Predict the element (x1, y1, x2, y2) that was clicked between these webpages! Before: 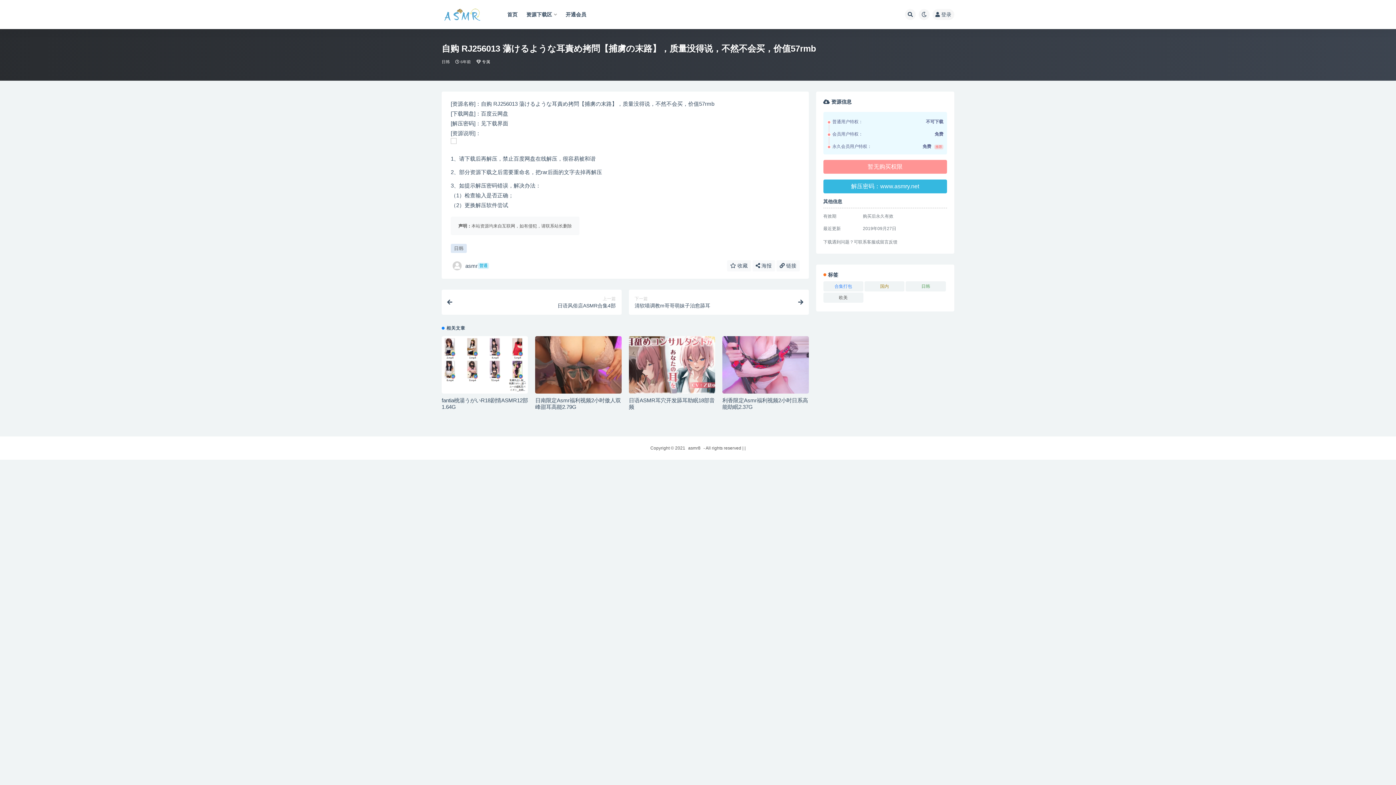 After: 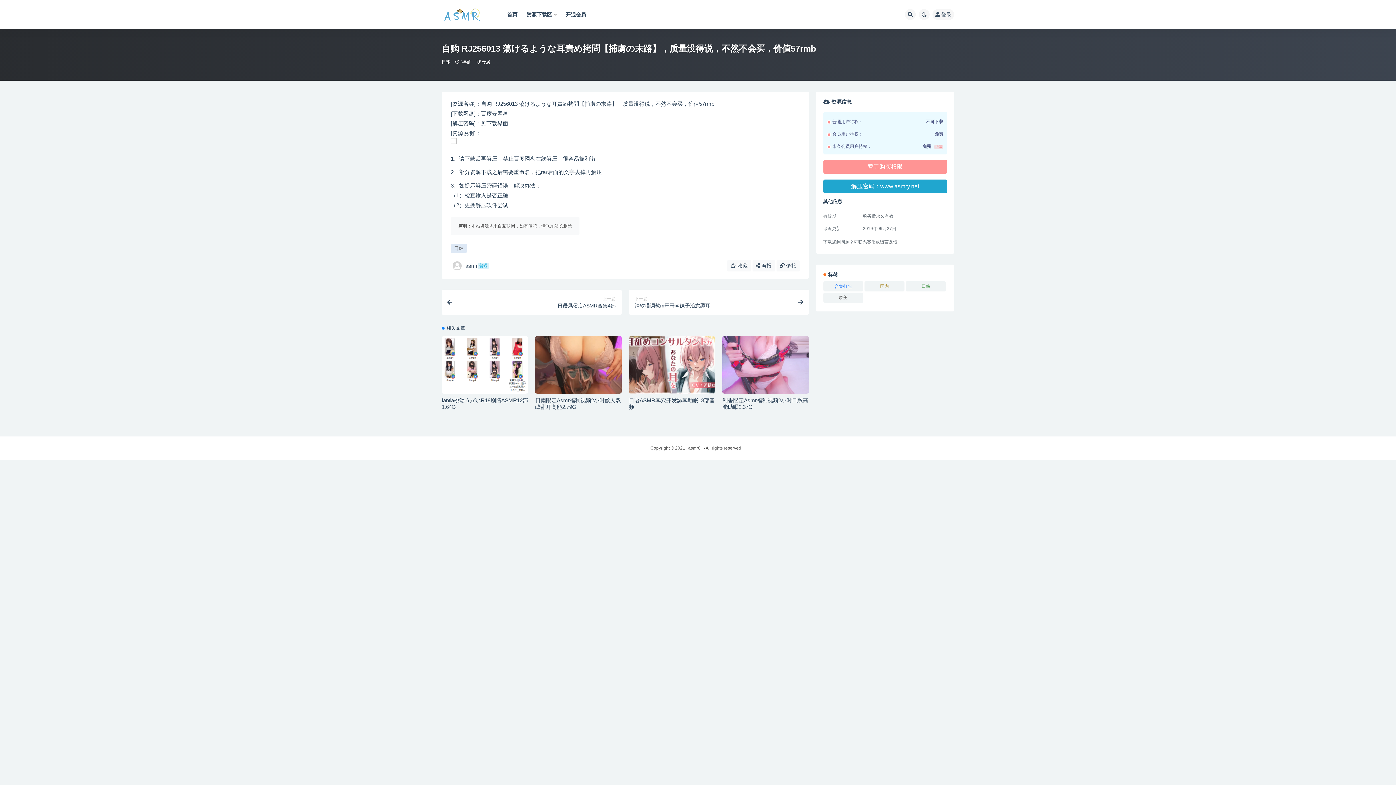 Action: bbox: (823, 179, 947, 193) label: 解压密码：www.asmry.net